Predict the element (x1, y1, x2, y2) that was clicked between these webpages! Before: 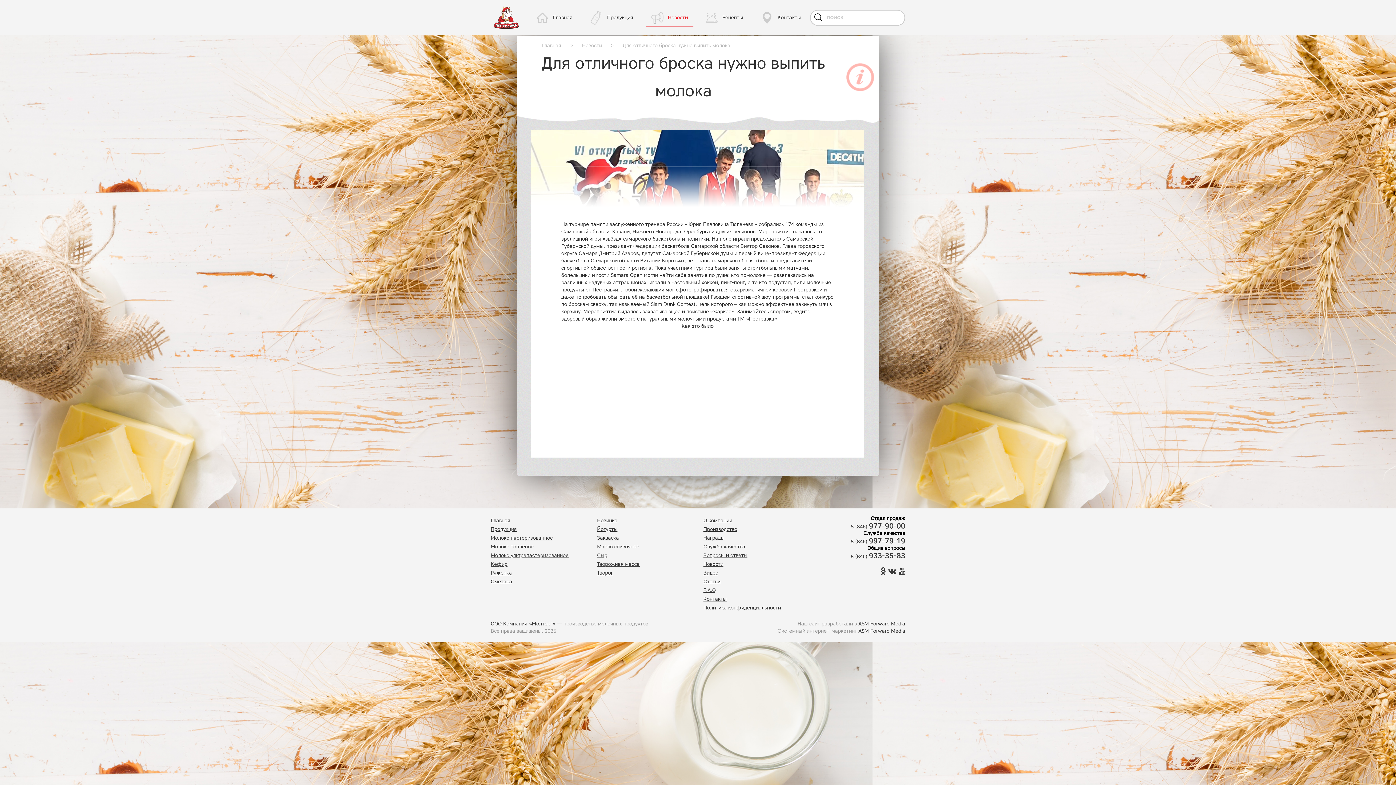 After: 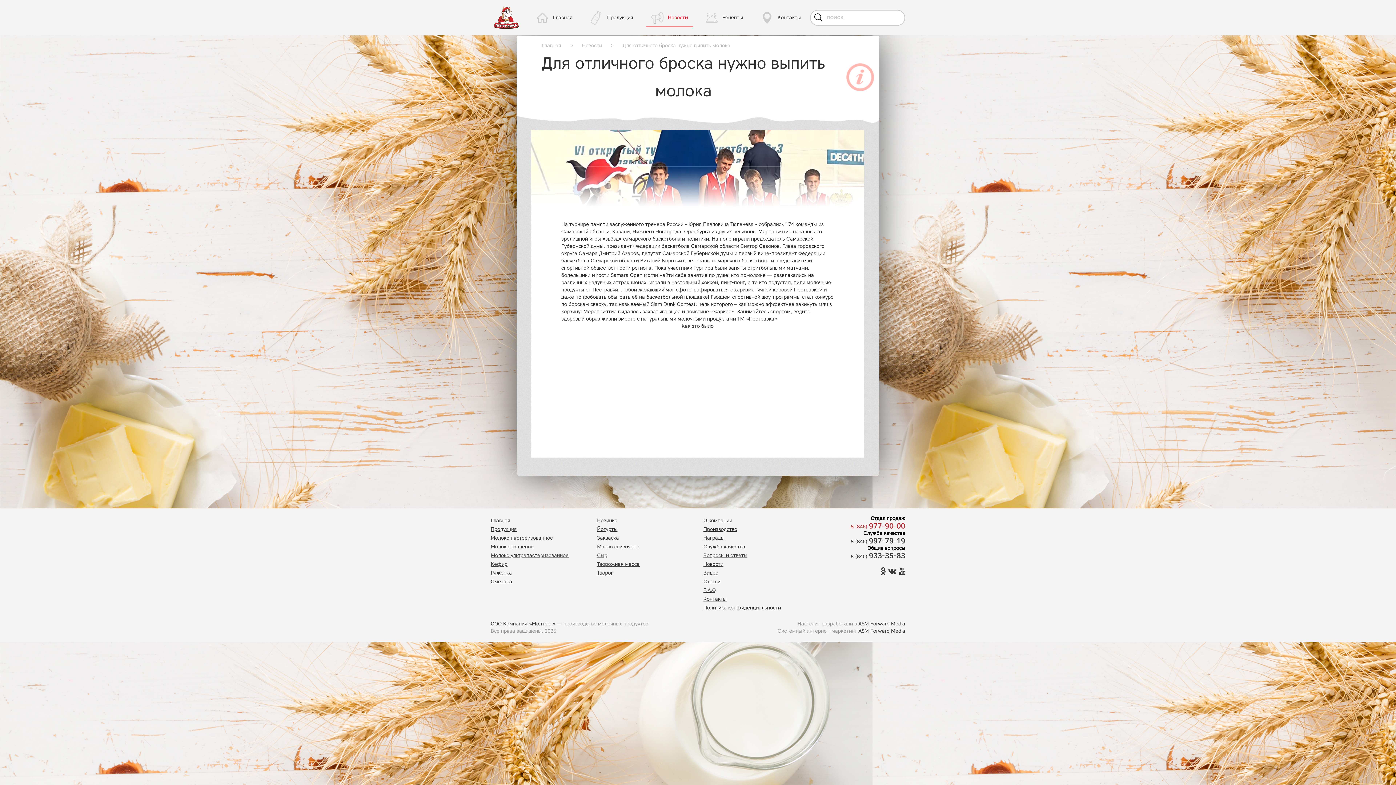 Action: bbox: (850, 524, 905, 530) label: 8 (846) 977-90-00